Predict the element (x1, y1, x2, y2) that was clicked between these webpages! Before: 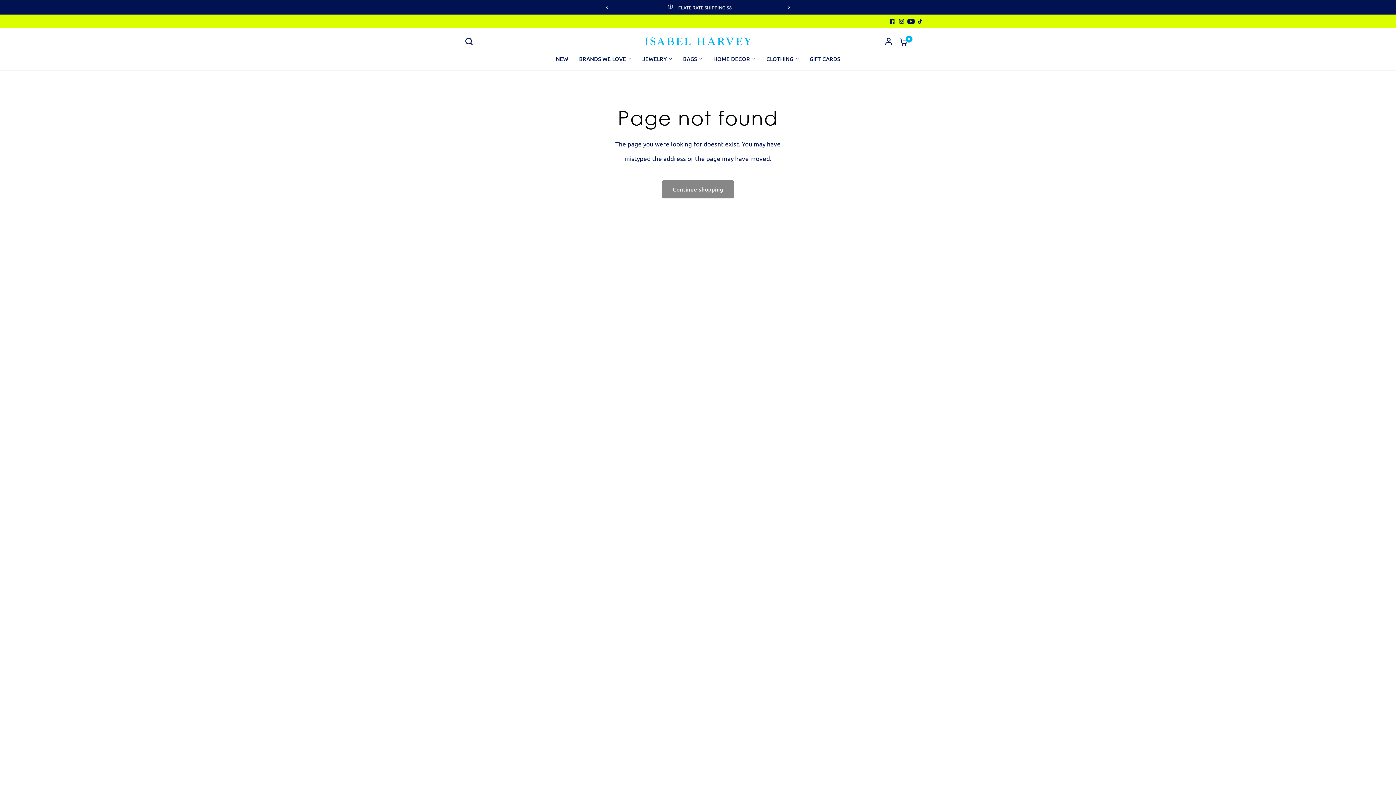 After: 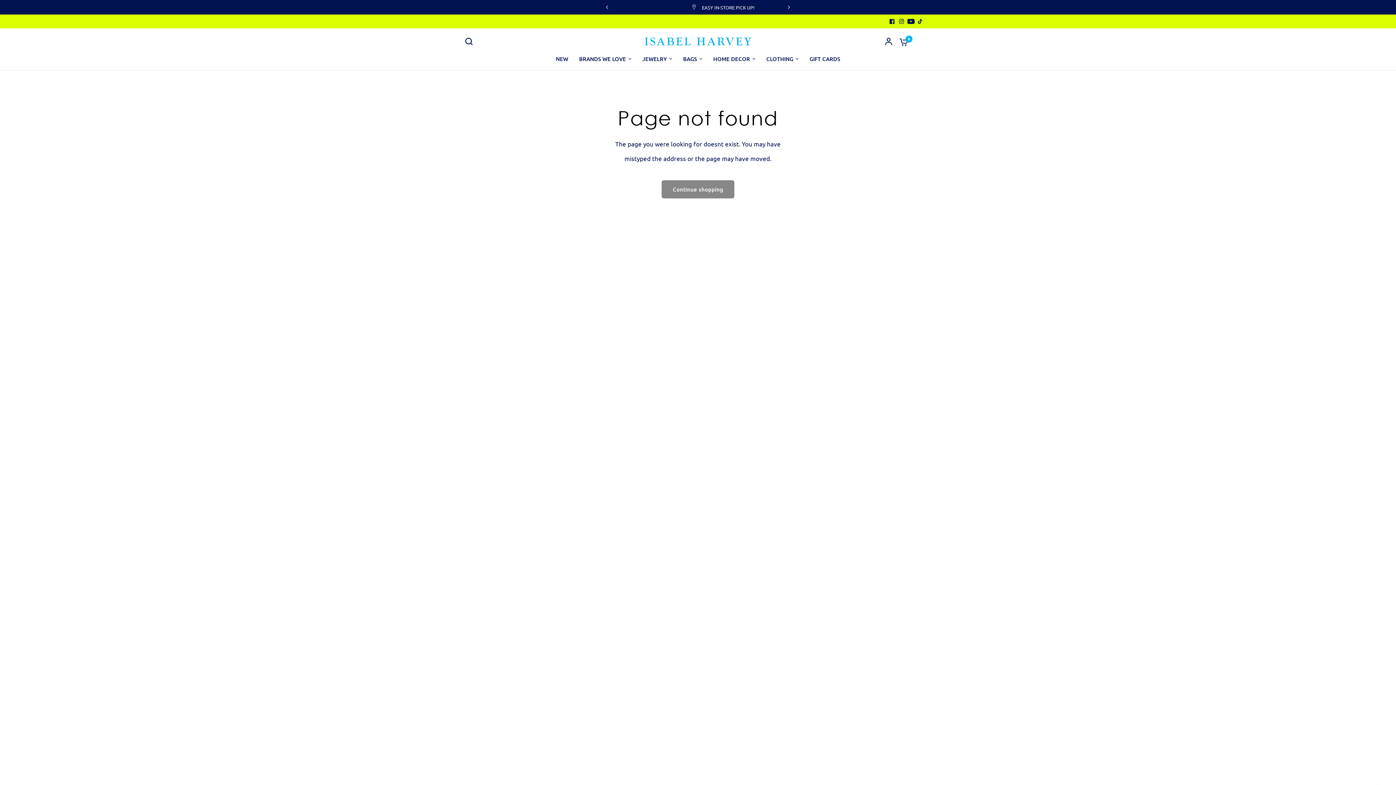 Action: bbox: (887, 16, 897, 26)